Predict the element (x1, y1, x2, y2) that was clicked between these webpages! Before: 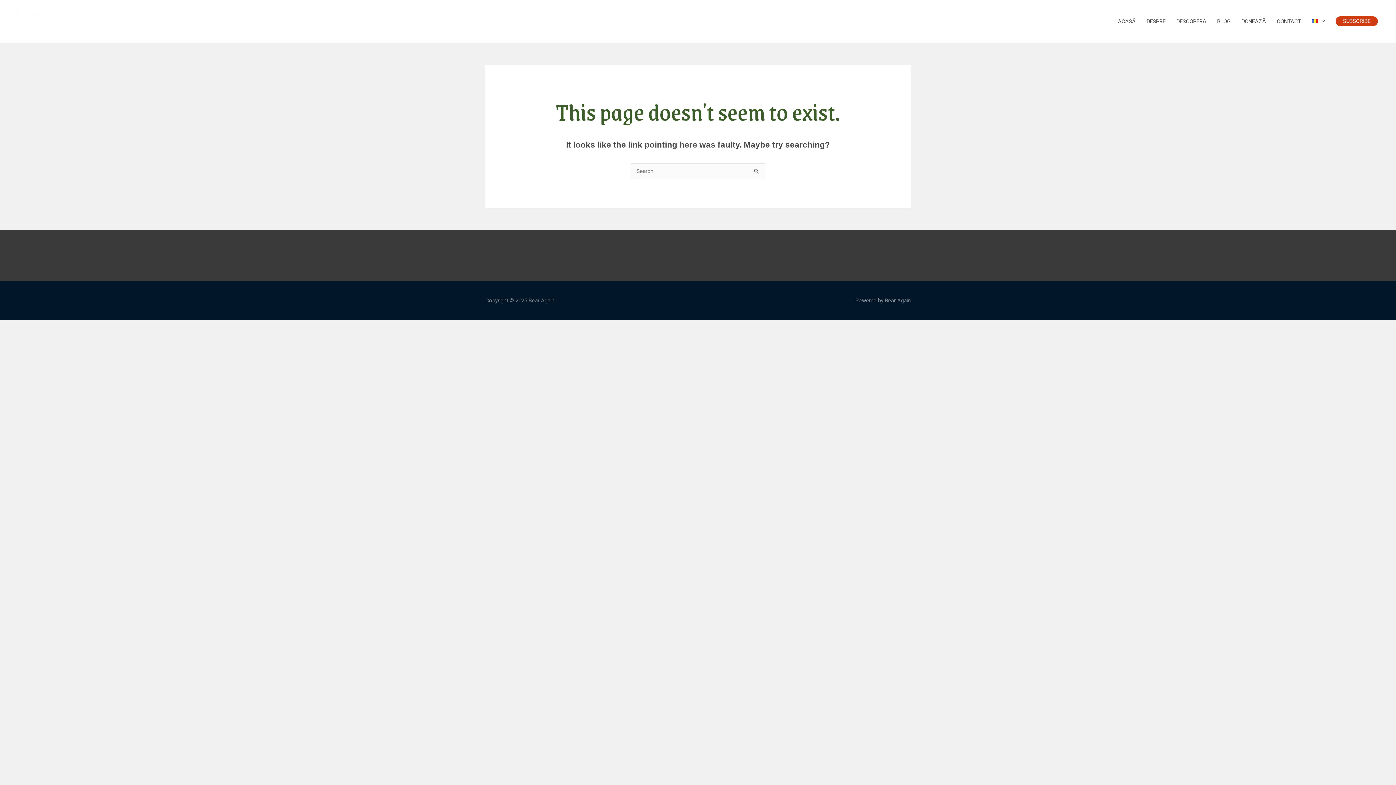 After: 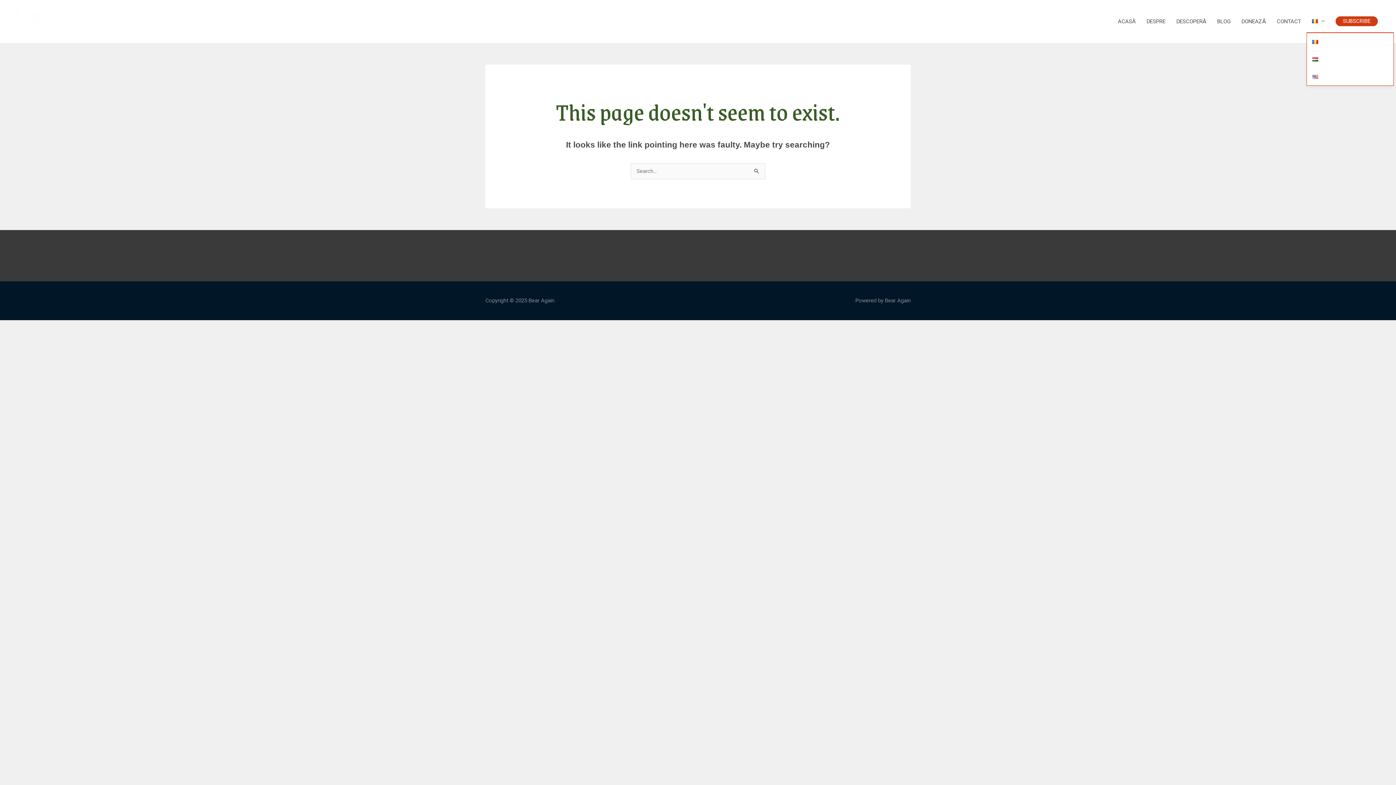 Action: bbox: (1306, 10, 1330, 32)